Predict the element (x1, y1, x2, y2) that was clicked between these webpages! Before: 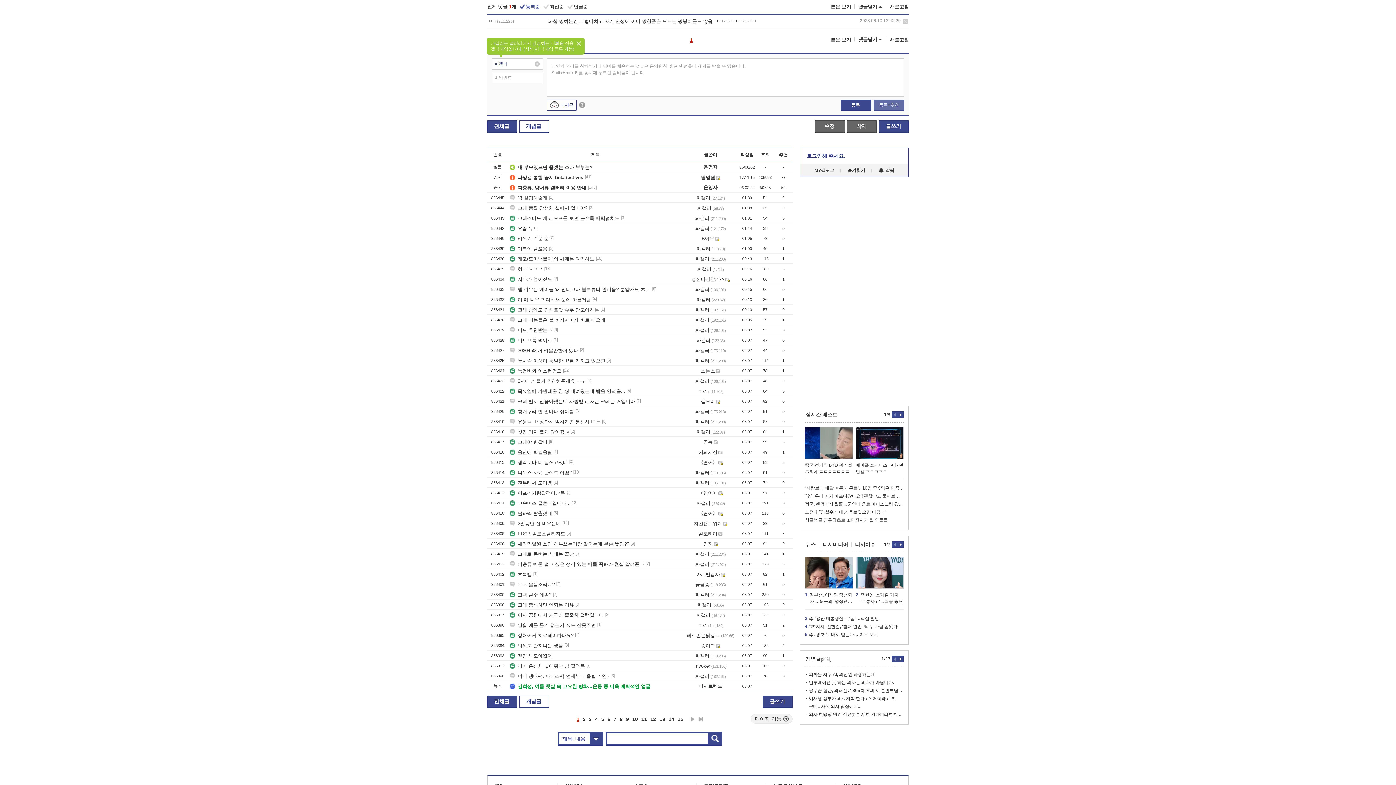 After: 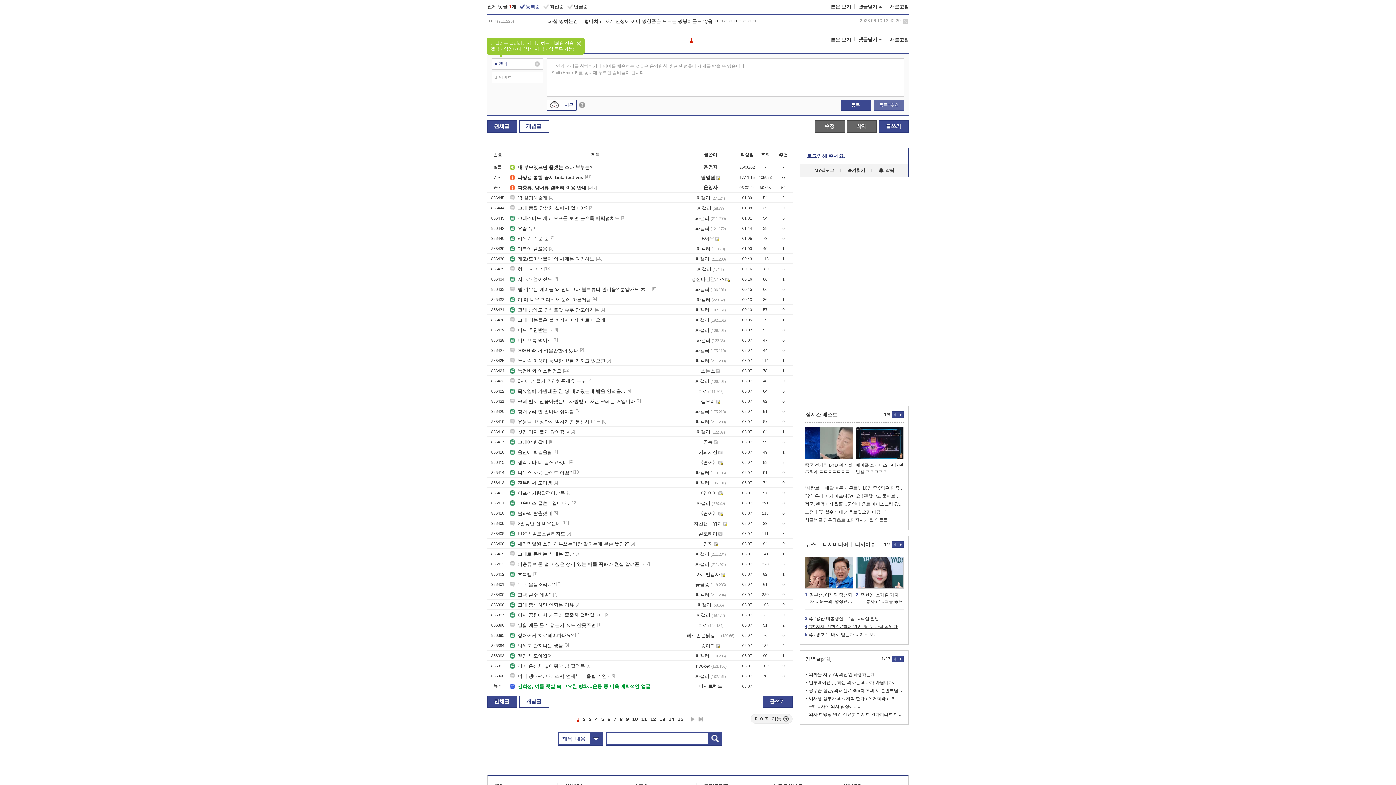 Action: label: 4 ‘尹 지지’ 전한길, ‘참패 원인’ 딱 두 사람 꼽았다 bbox: (805, 622, 904, 630)